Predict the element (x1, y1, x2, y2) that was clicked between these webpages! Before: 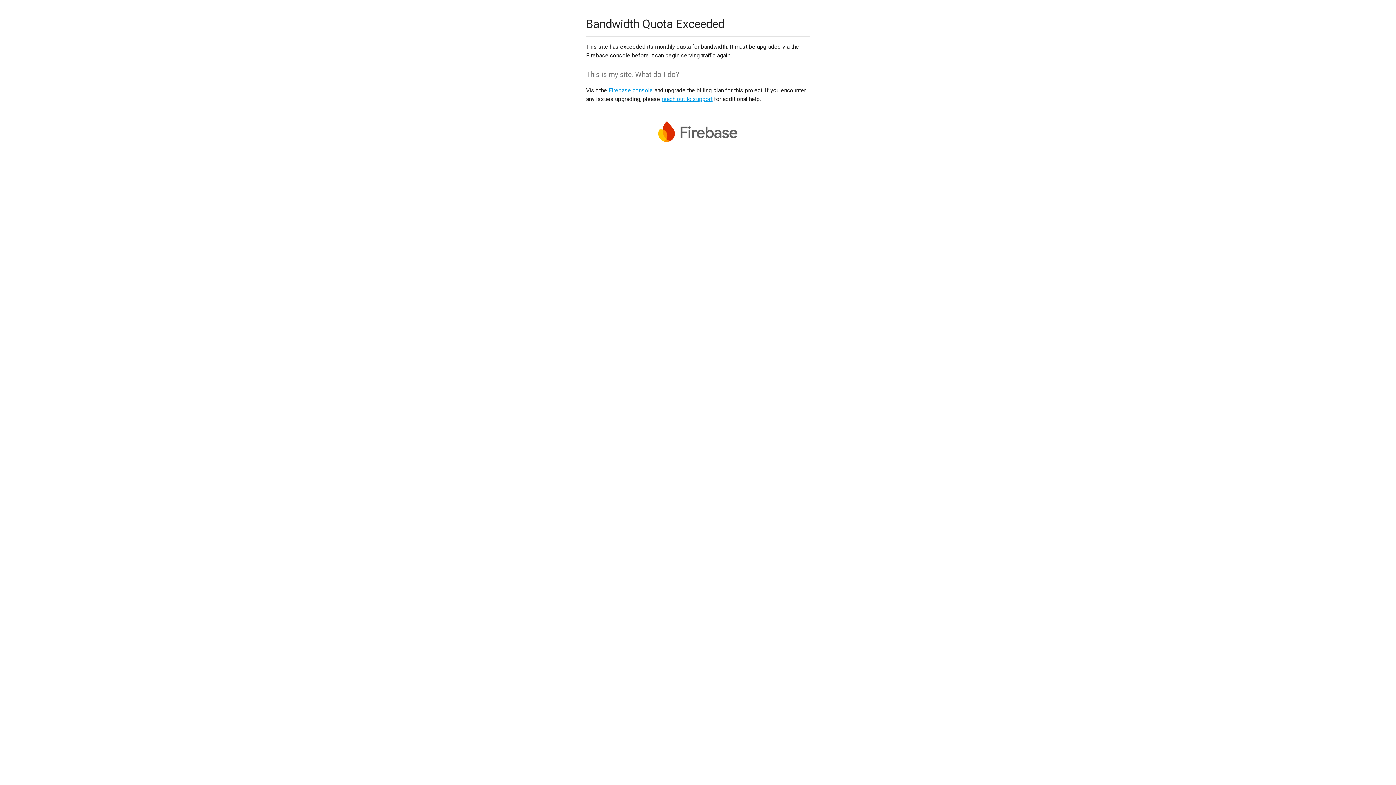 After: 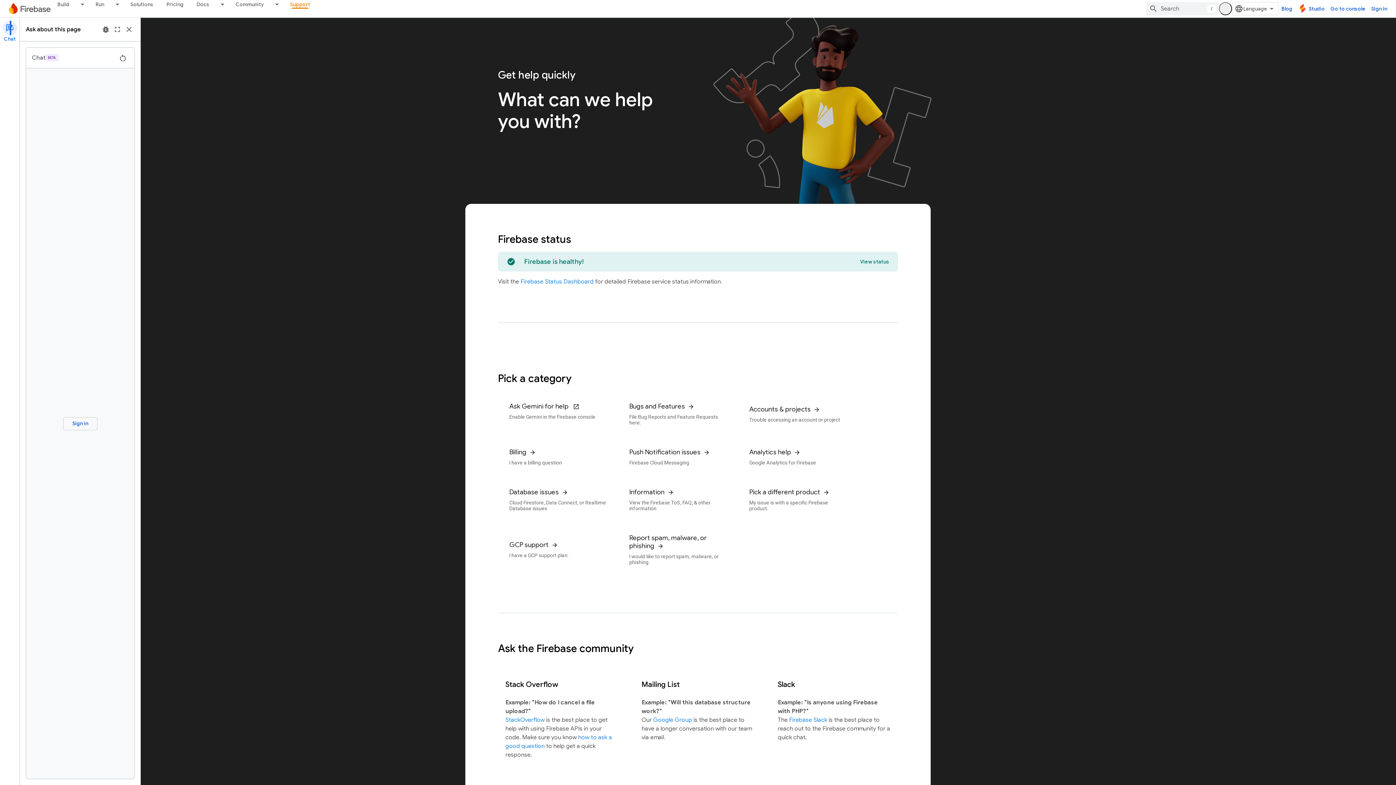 Action: bbox: (661, 95, 712, 102) label: reach out to support